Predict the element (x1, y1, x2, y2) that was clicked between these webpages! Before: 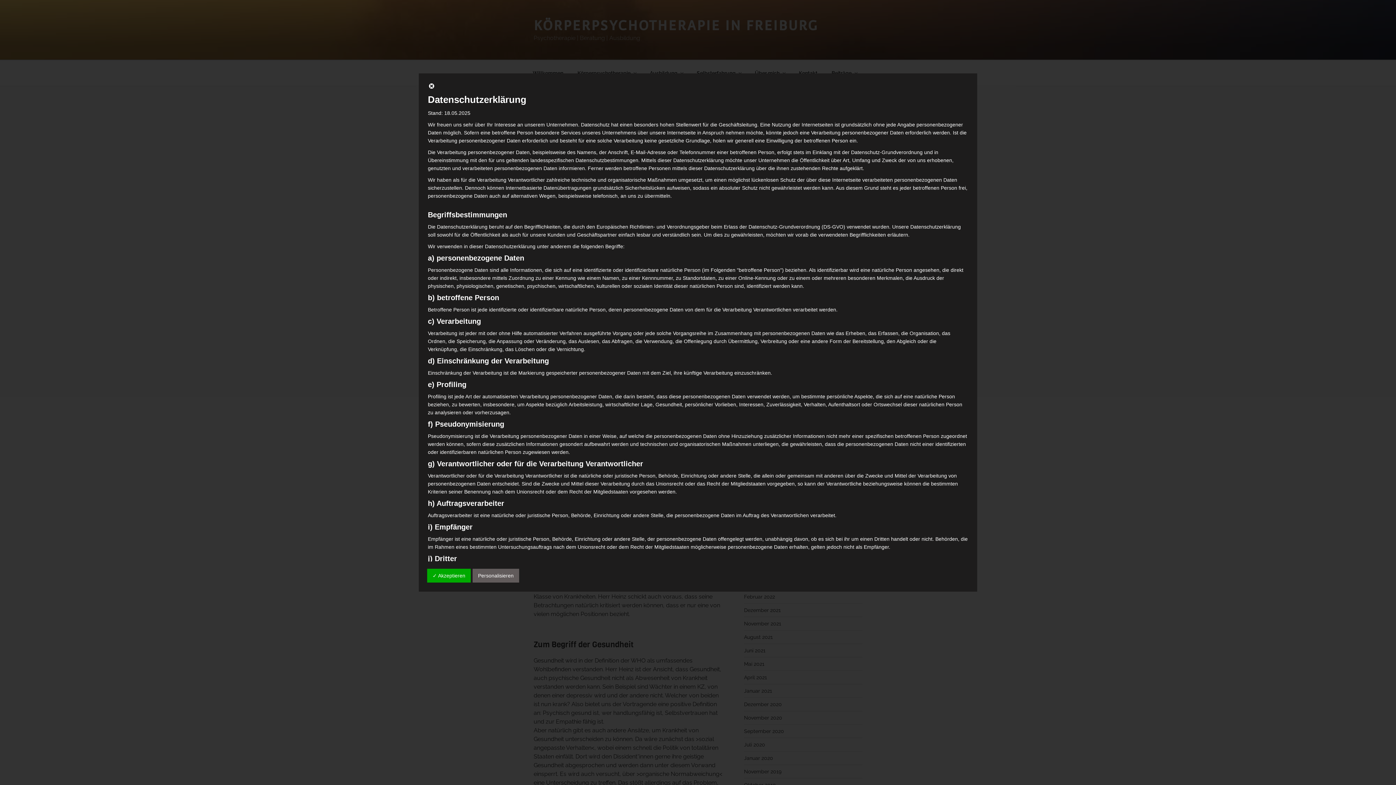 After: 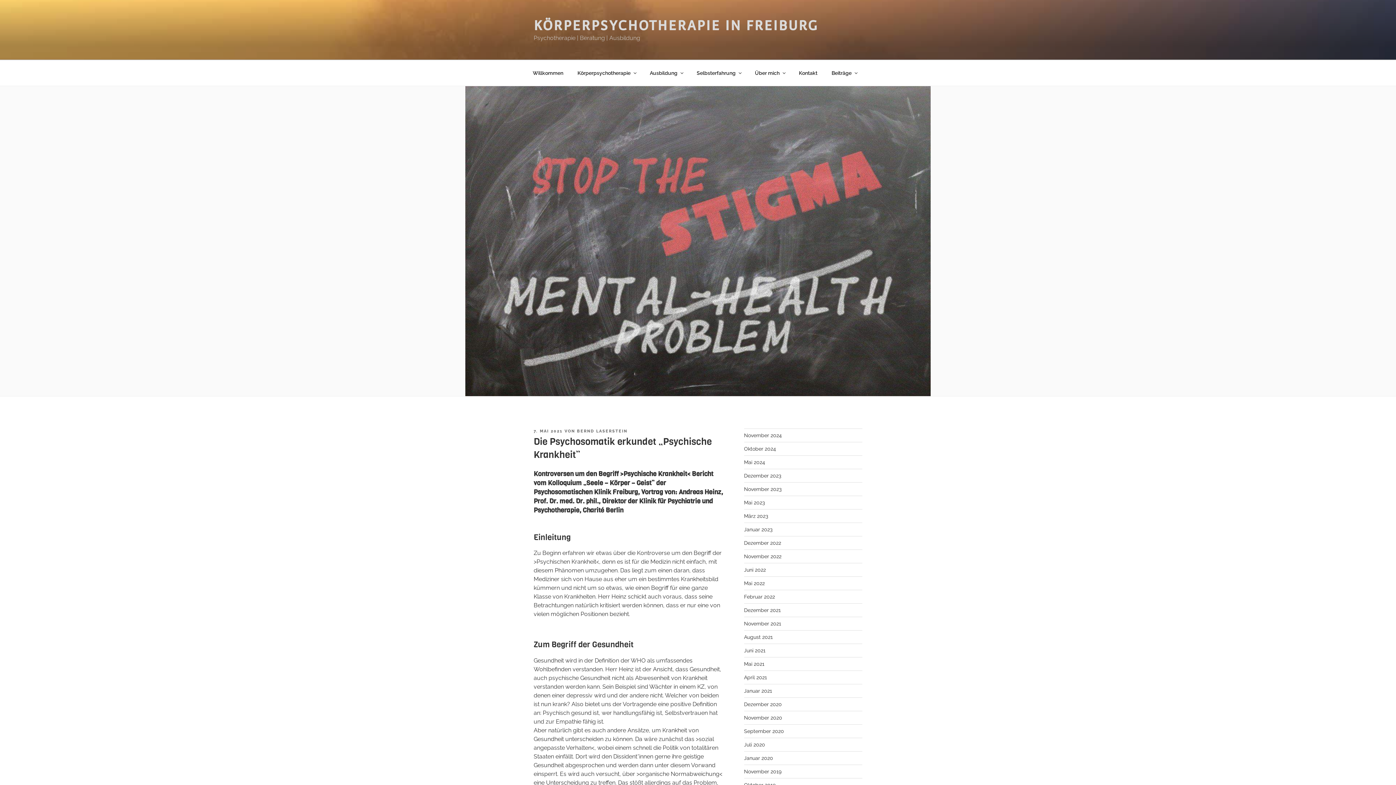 Action: bbox: (428, 84, 435, 90)